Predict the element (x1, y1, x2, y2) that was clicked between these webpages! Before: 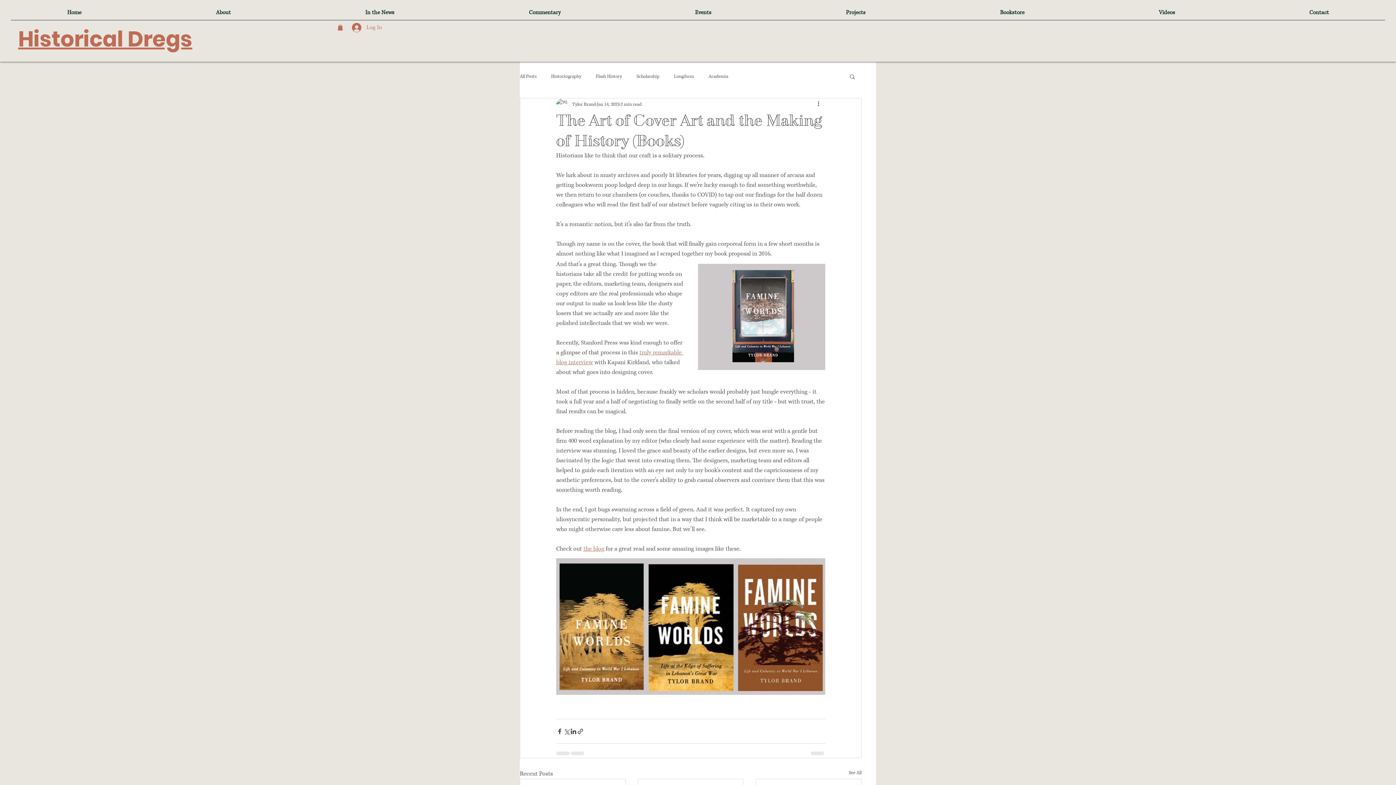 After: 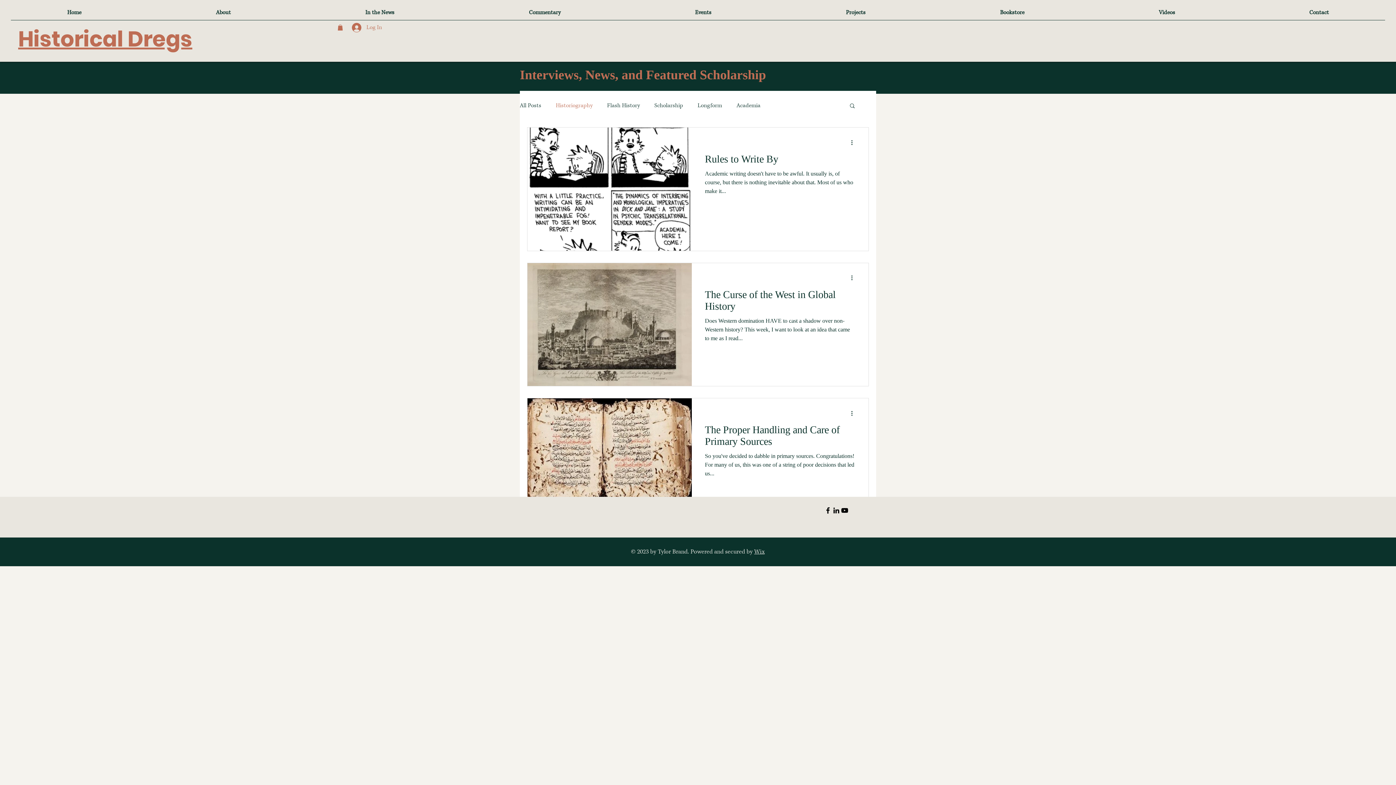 Action: label: Historiography bbox: (551, 72, 581, 79)